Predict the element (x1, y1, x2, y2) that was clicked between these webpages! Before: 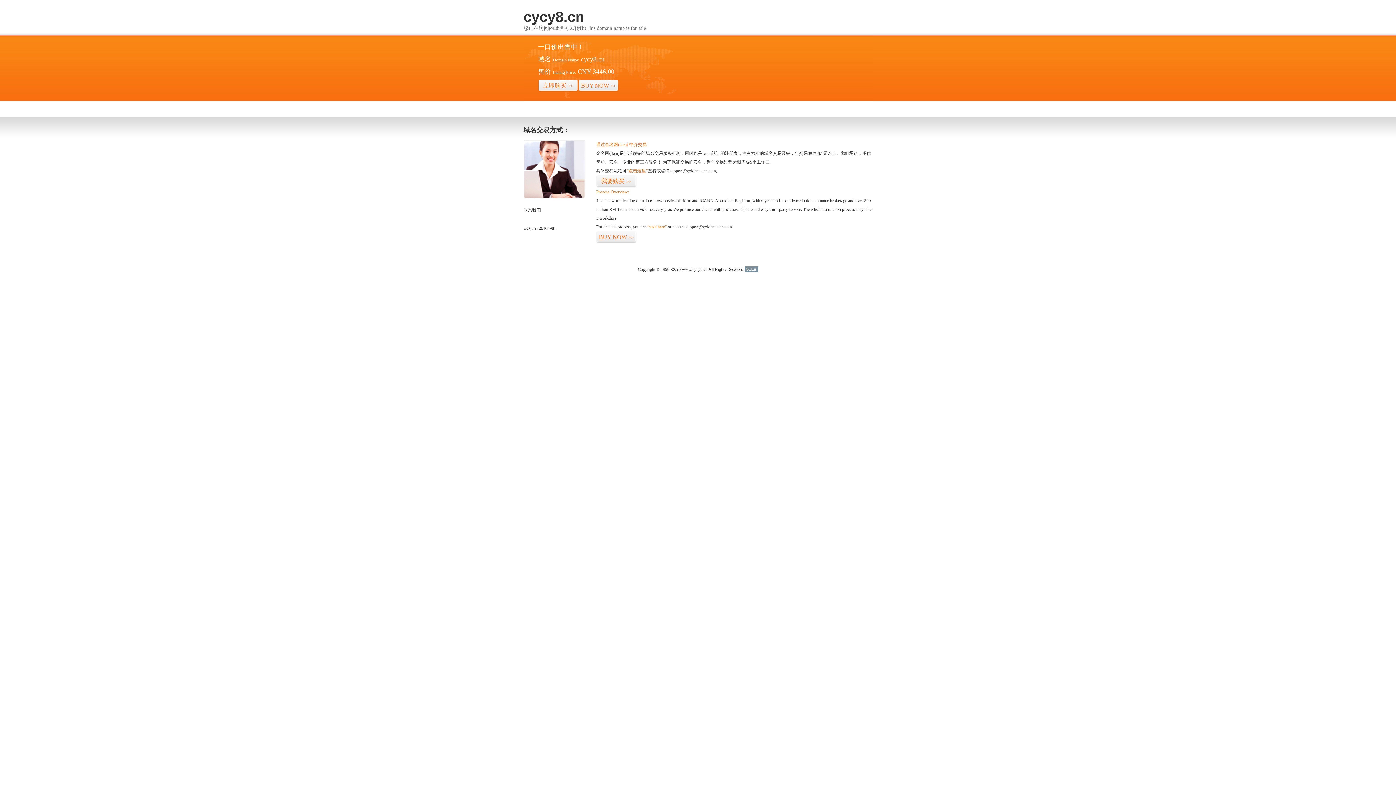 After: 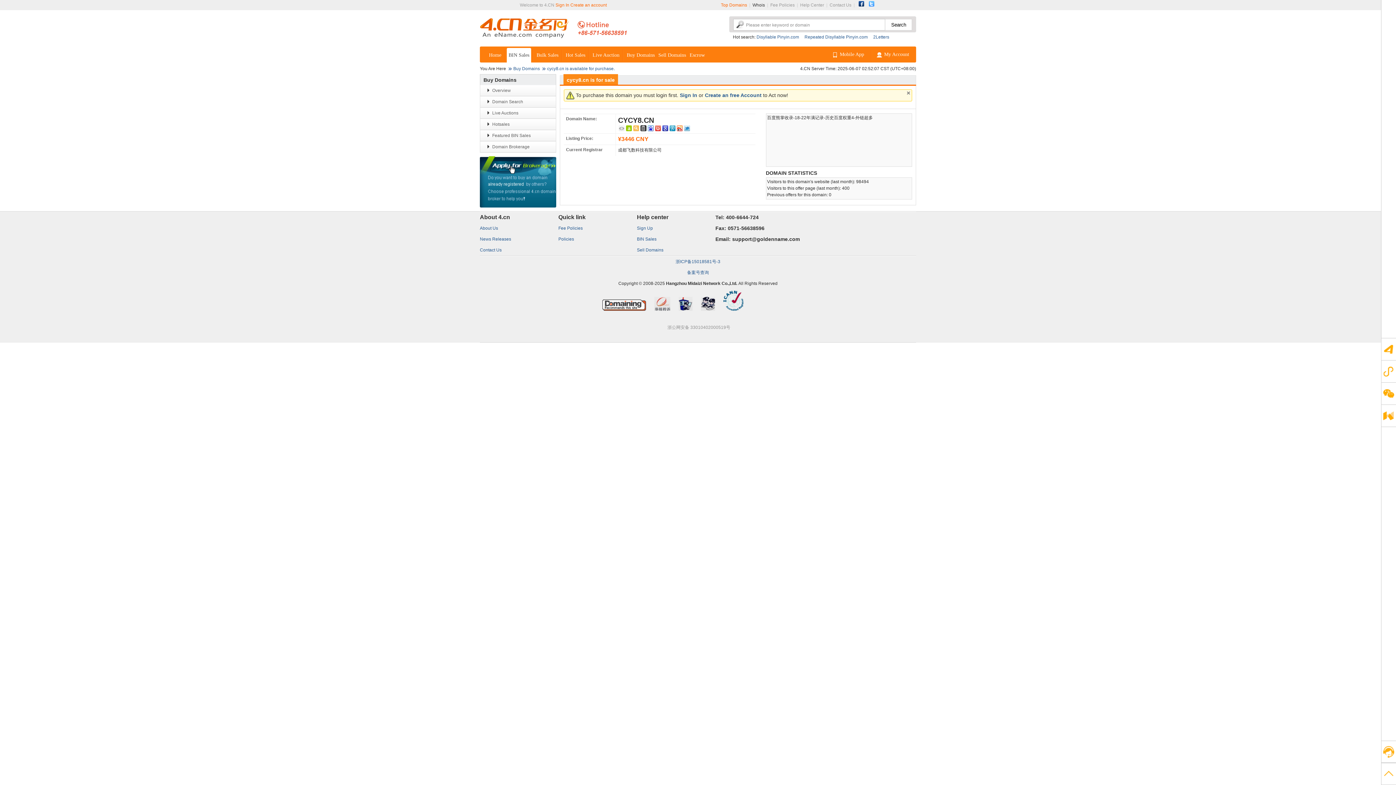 Action: label: BUY NOW>> bbox: (578, 79, 618, 92)